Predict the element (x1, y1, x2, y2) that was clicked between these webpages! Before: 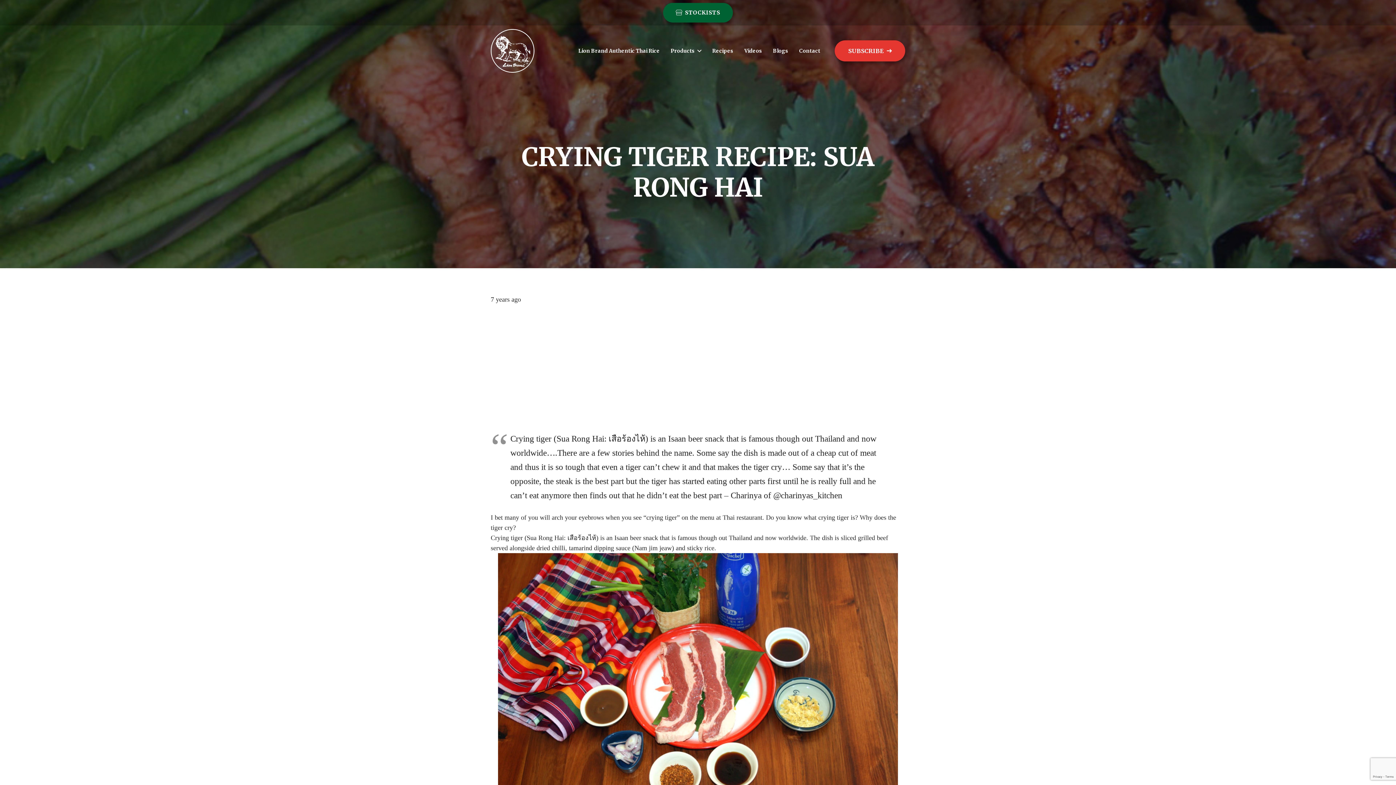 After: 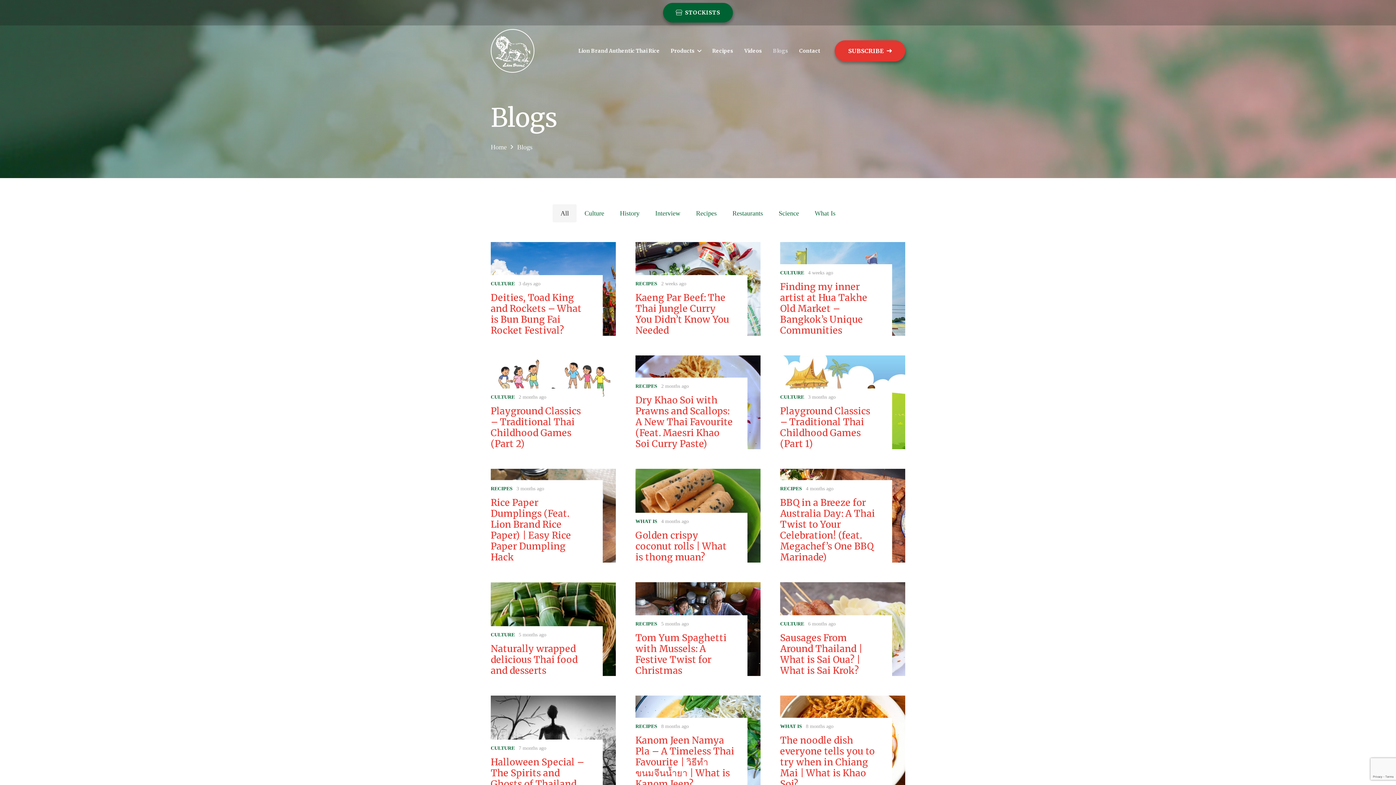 Action: label: Blogs bbox: (767, 25, 793, 76)